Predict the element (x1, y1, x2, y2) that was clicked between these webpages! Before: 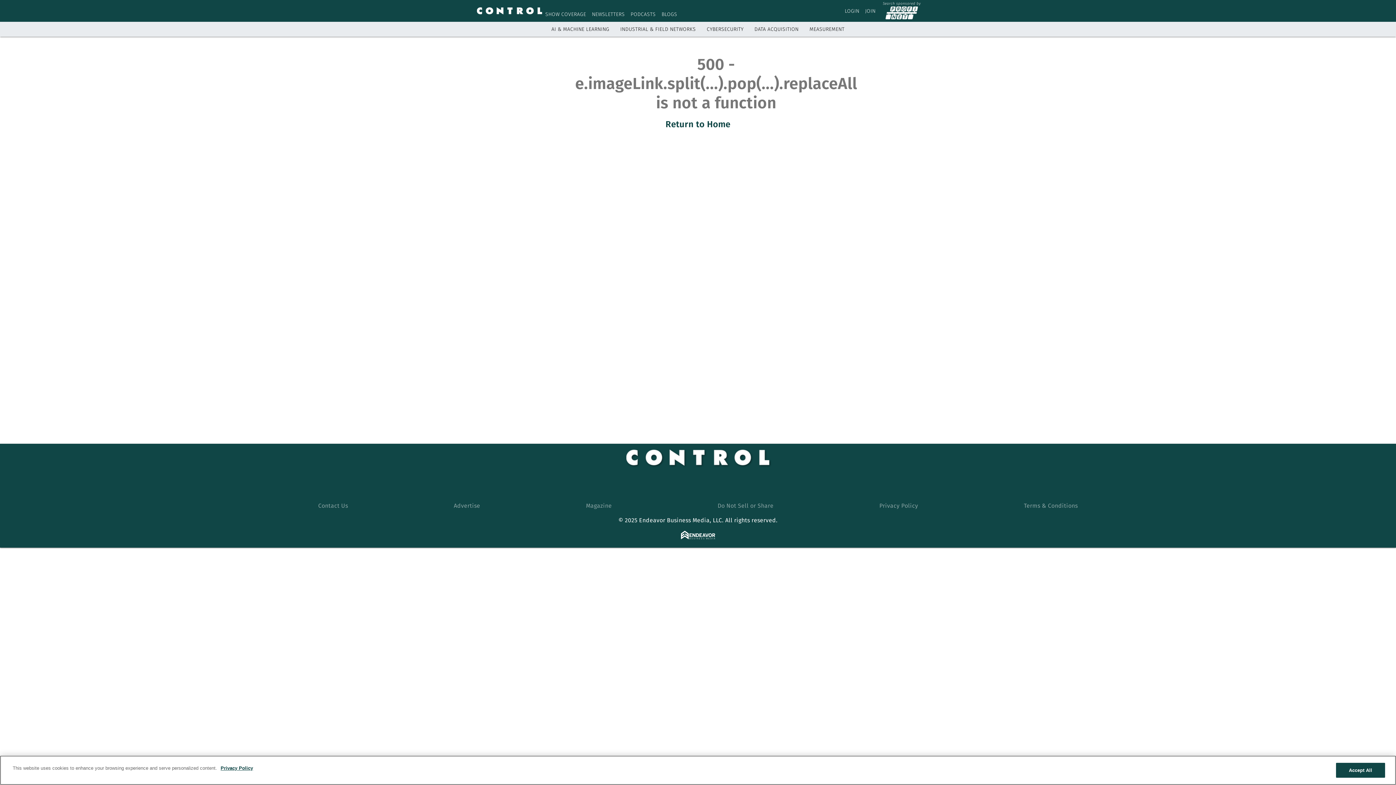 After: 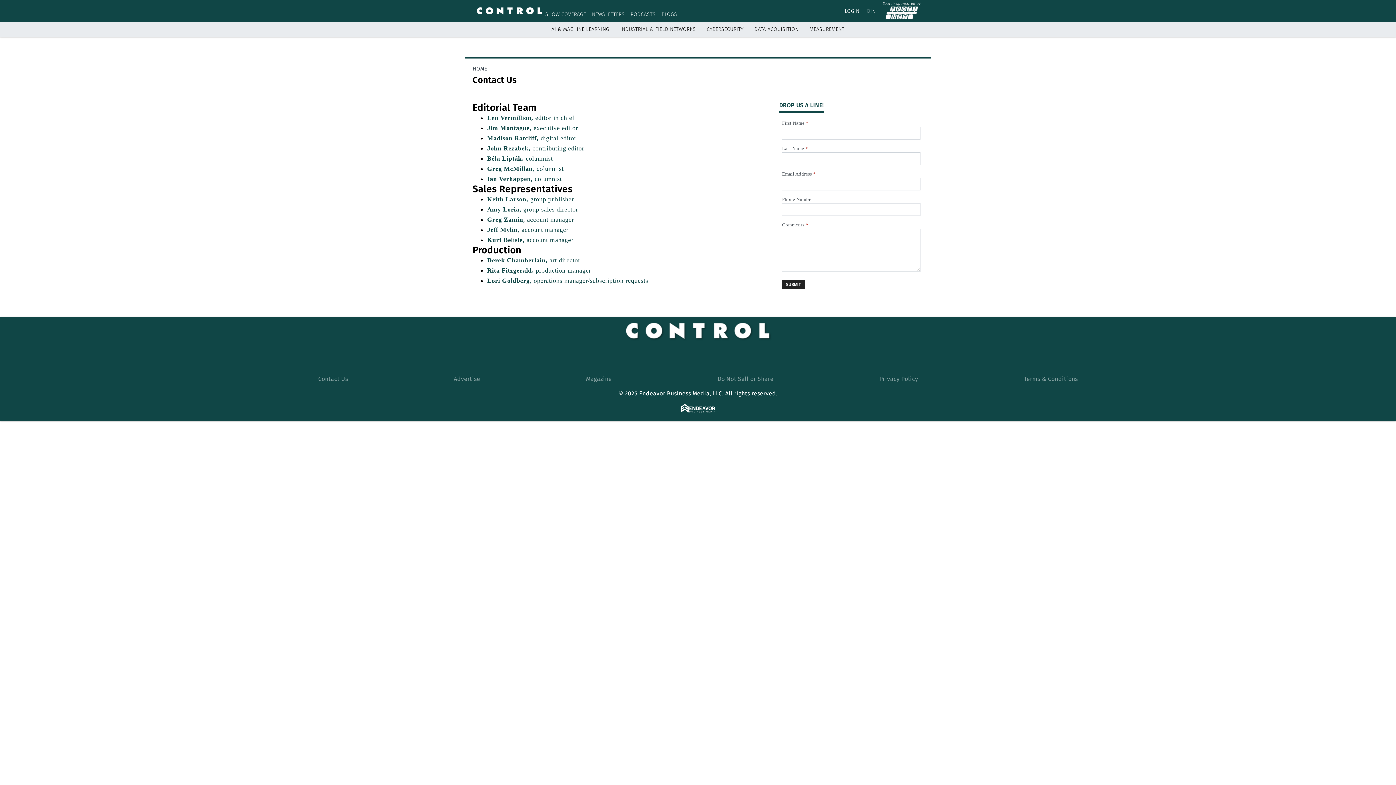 Action: bbox: (318, 502, 348, 509) label: Contact Us